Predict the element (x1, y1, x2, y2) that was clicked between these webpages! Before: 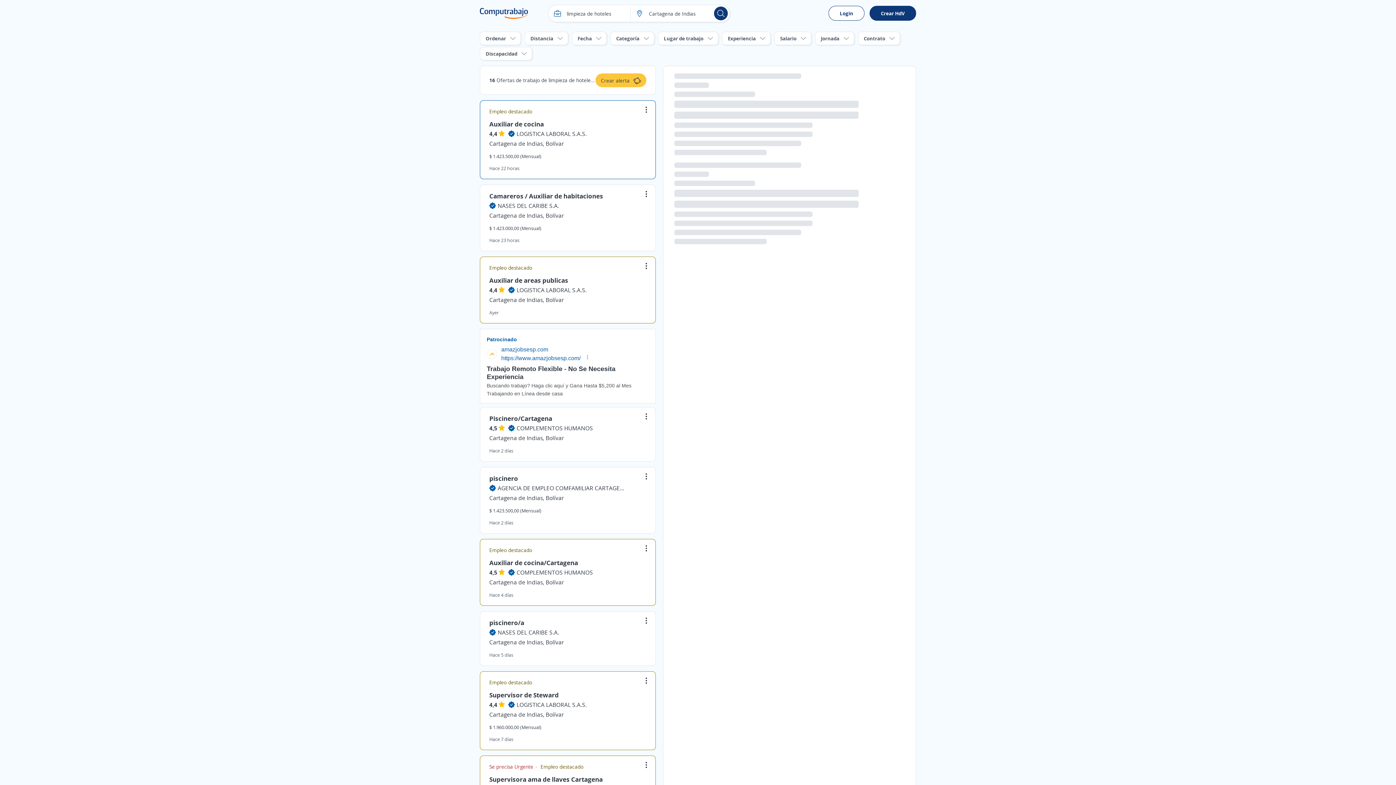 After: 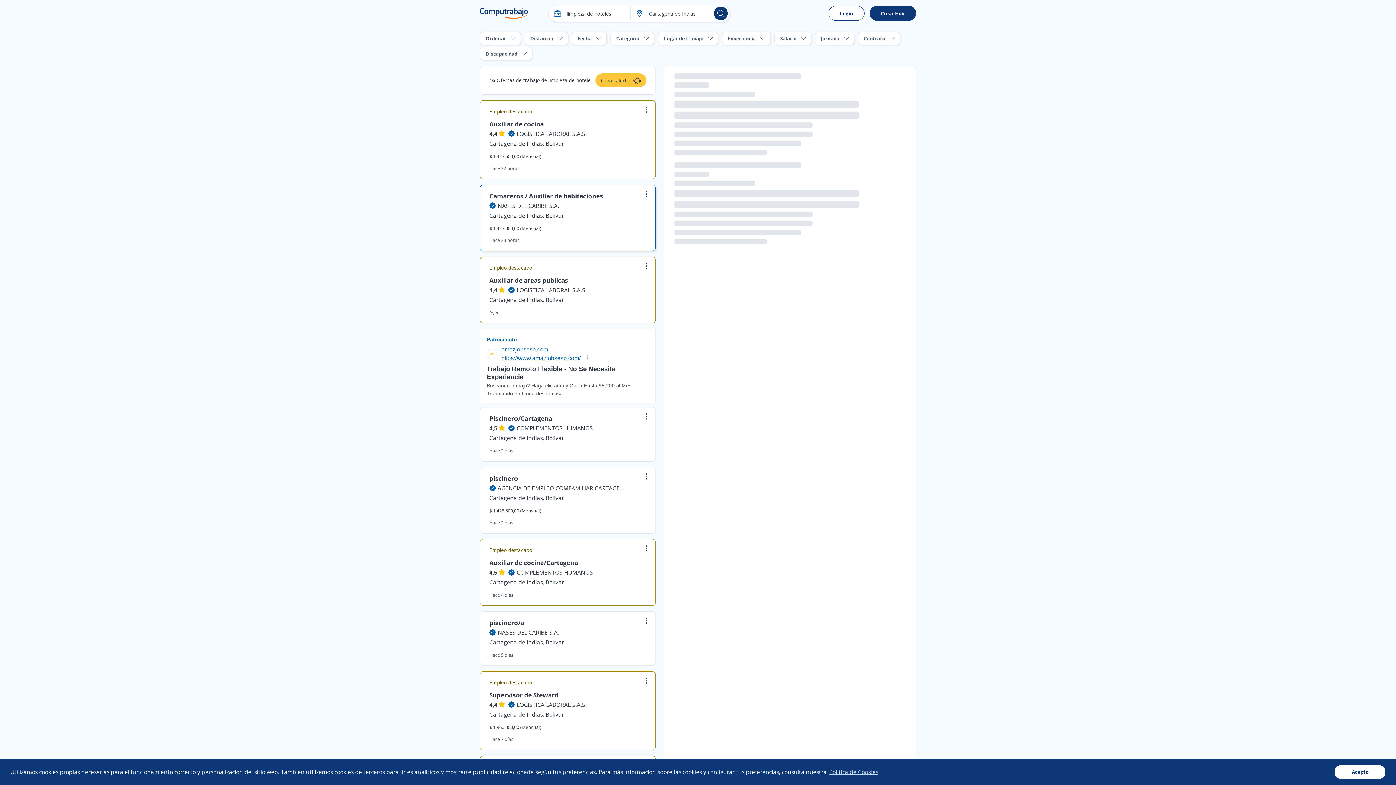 Action: label: NASES DEL CARIBE S.A. bbox: (497, 201, 559, 209)